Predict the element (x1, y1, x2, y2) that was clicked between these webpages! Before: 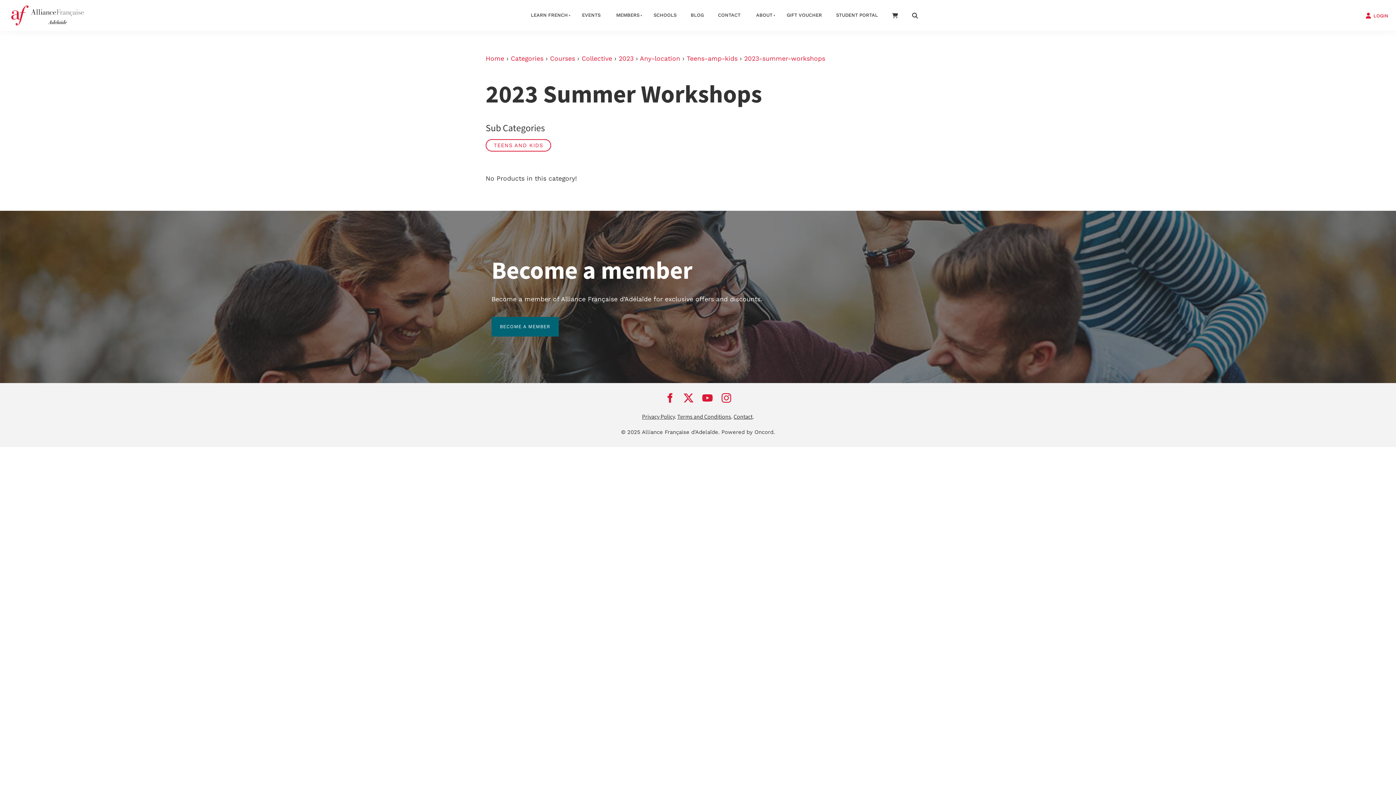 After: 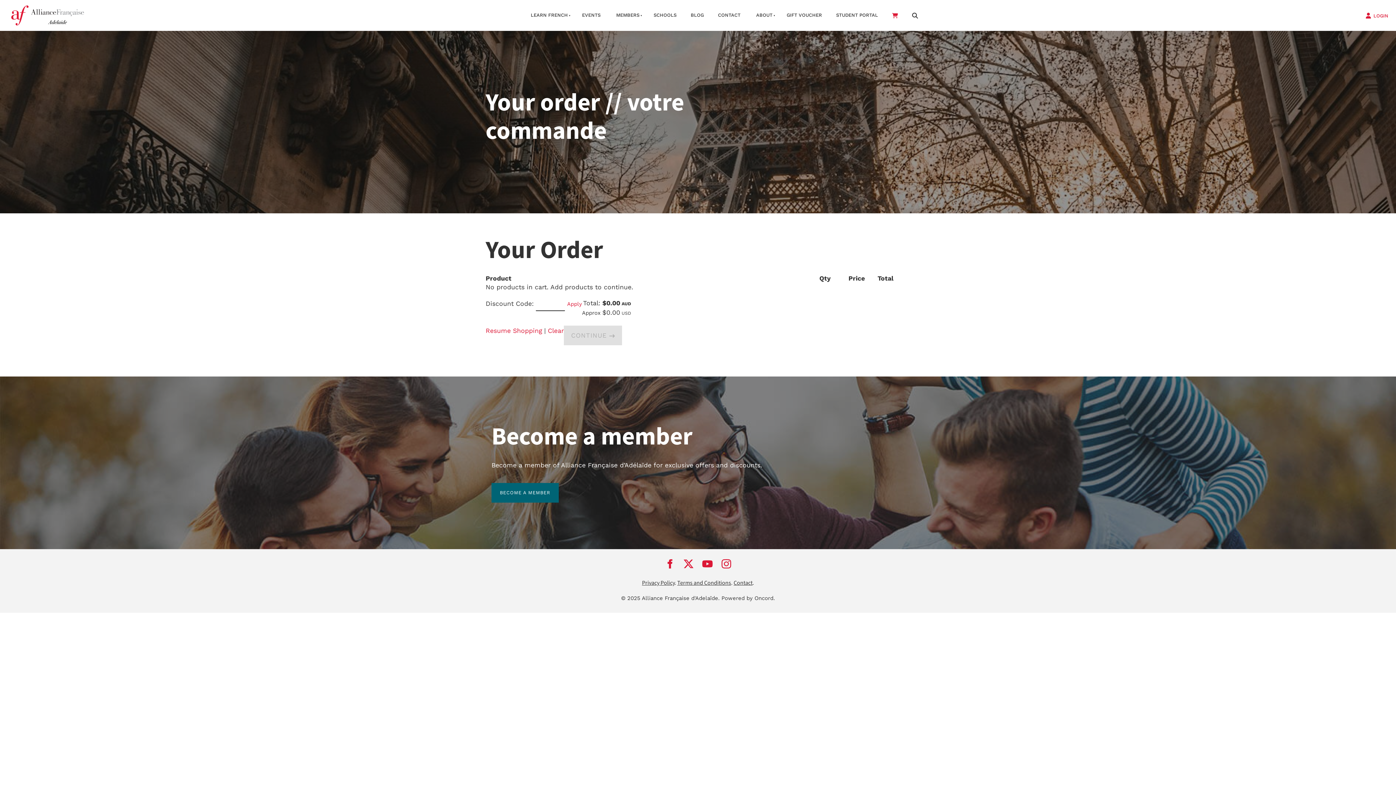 Action: bbox: (885, 6, 905, 24)